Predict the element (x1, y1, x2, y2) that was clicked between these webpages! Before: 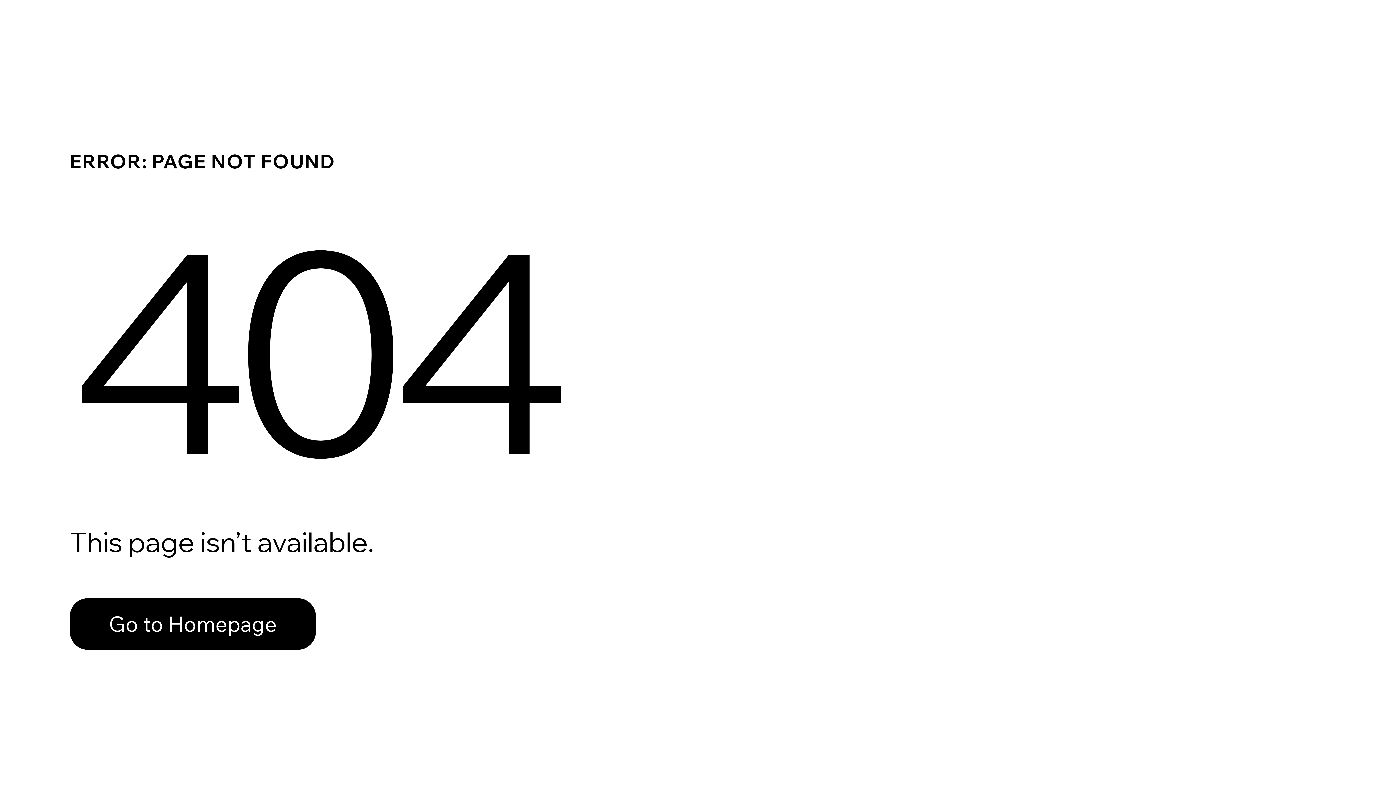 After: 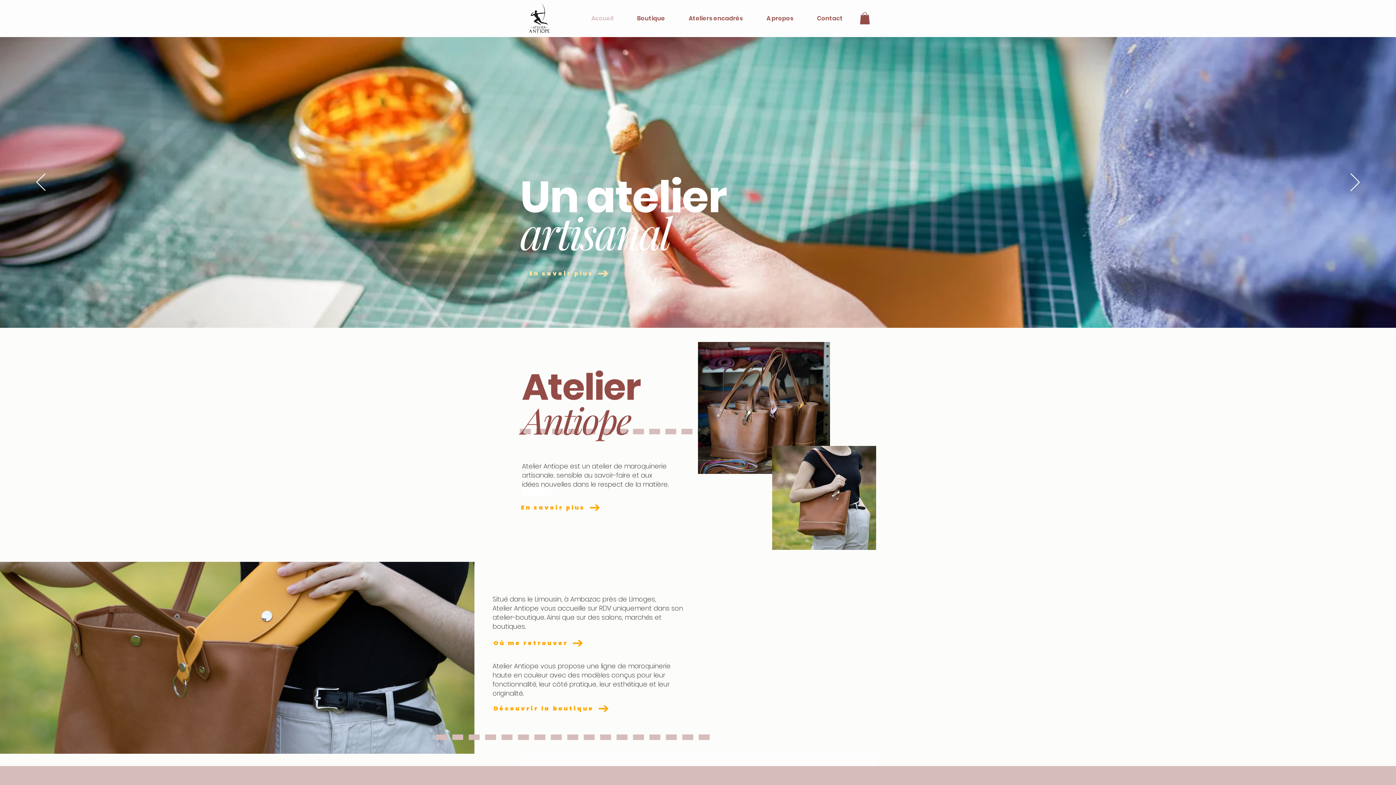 Action: label: Go to Homepage bbox: (69, 582, 768, 659)